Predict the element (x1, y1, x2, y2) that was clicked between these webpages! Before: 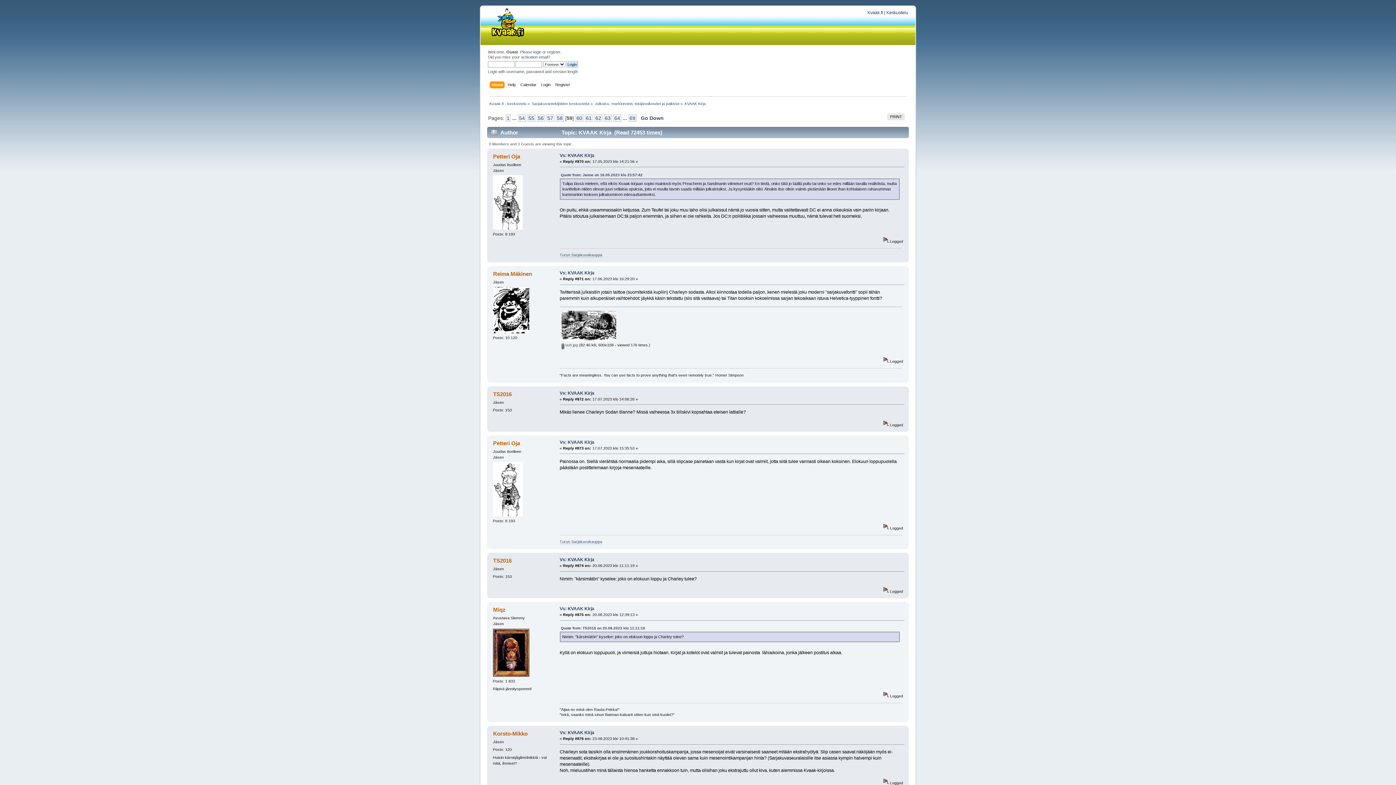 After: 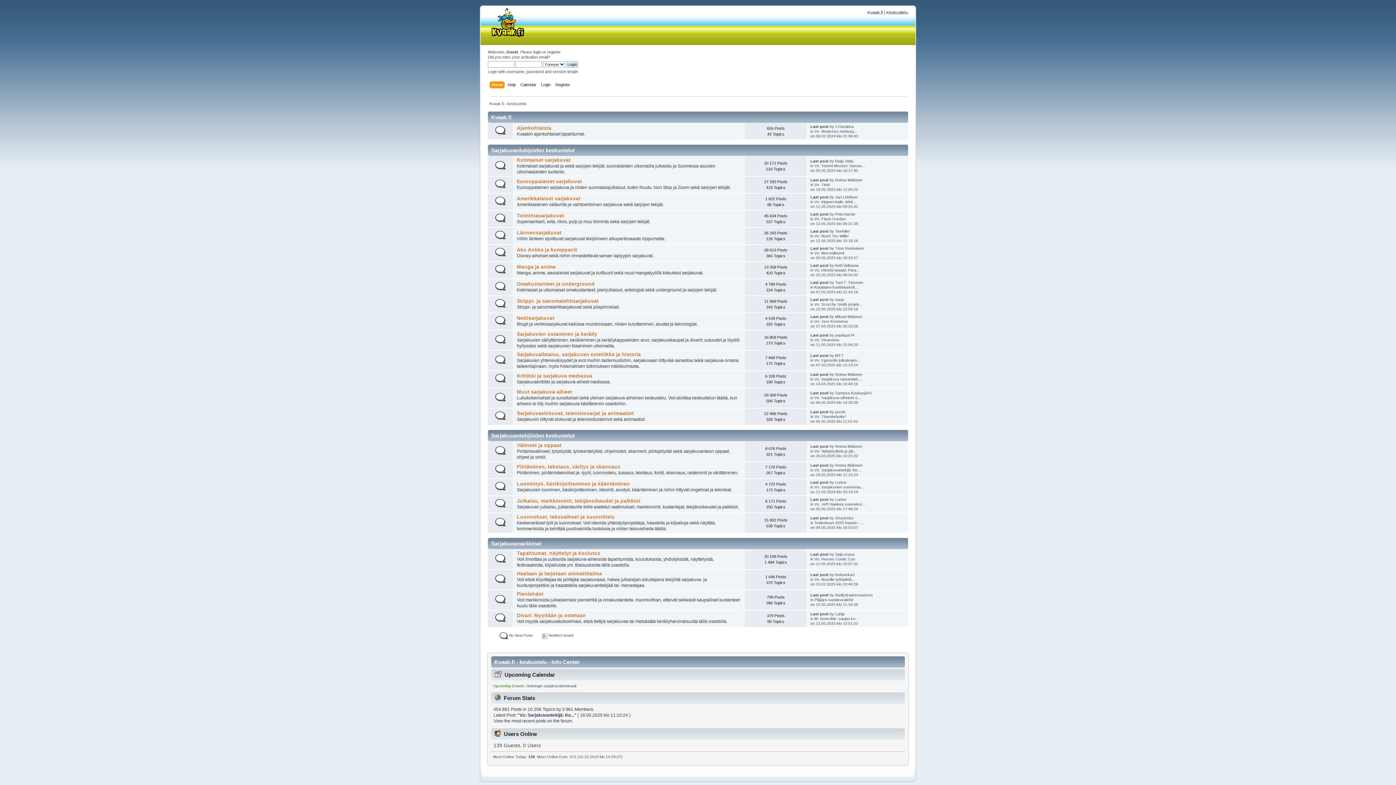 Action: bbox: (491, 81, 504, 89) label: Home